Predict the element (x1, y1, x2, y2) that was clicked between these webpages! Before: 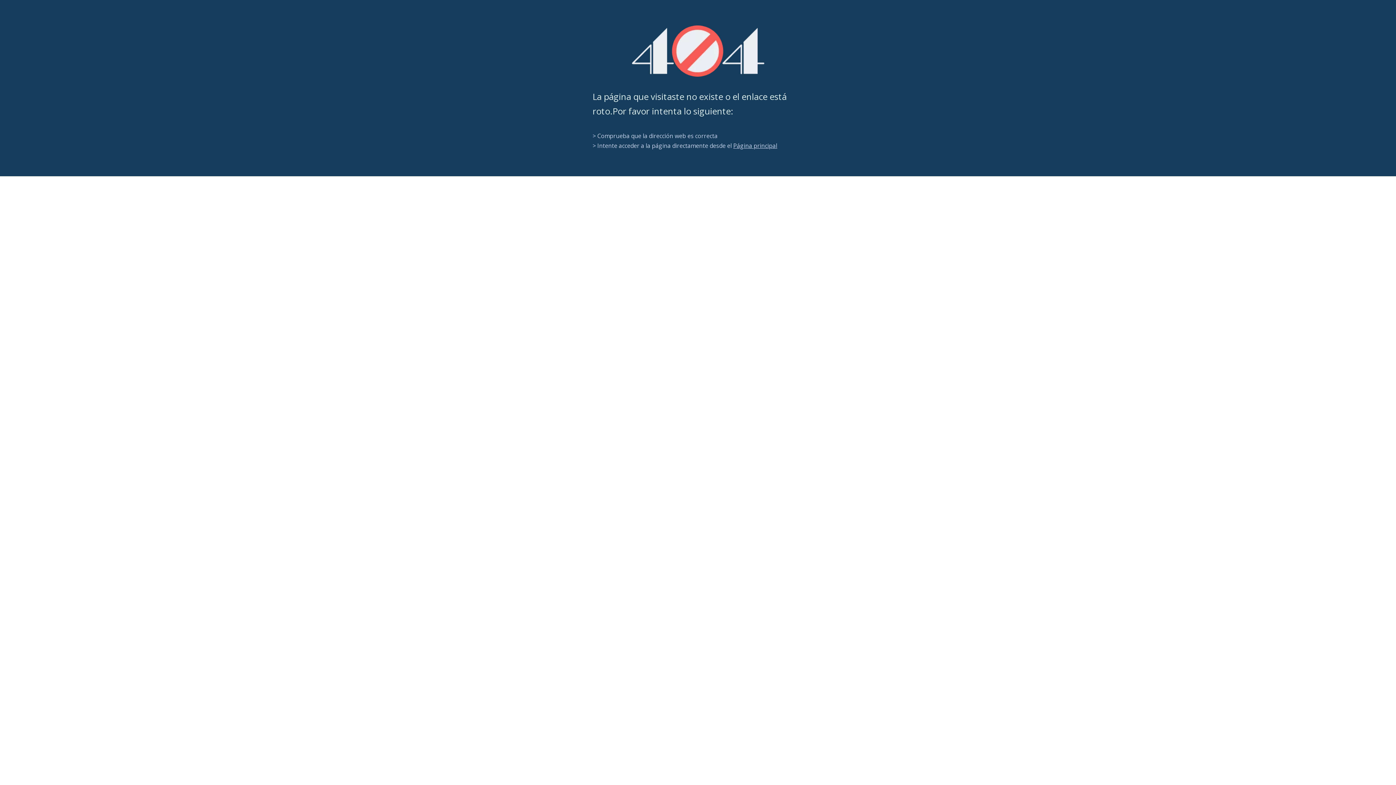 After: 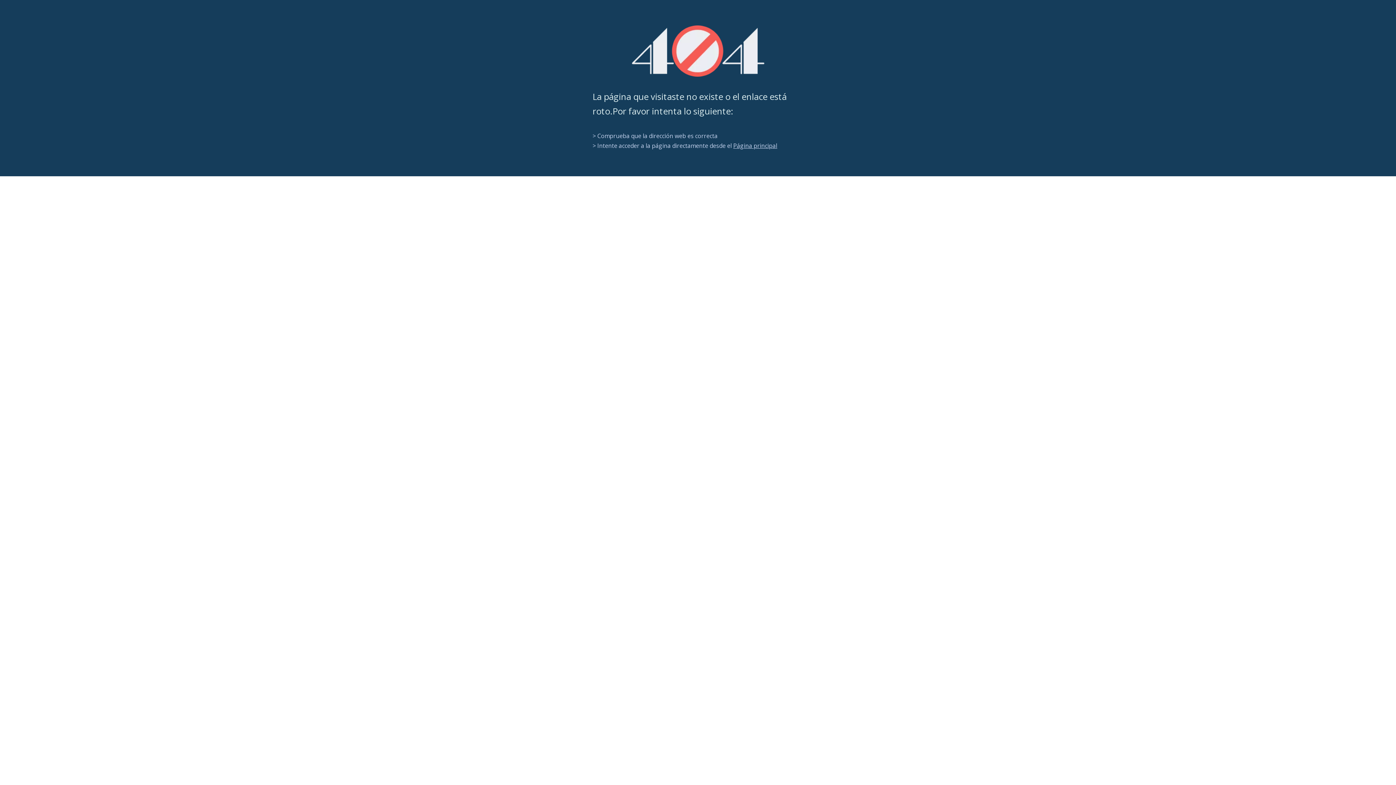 Action: label: 404 bbox: (631, 25, 764, 76)